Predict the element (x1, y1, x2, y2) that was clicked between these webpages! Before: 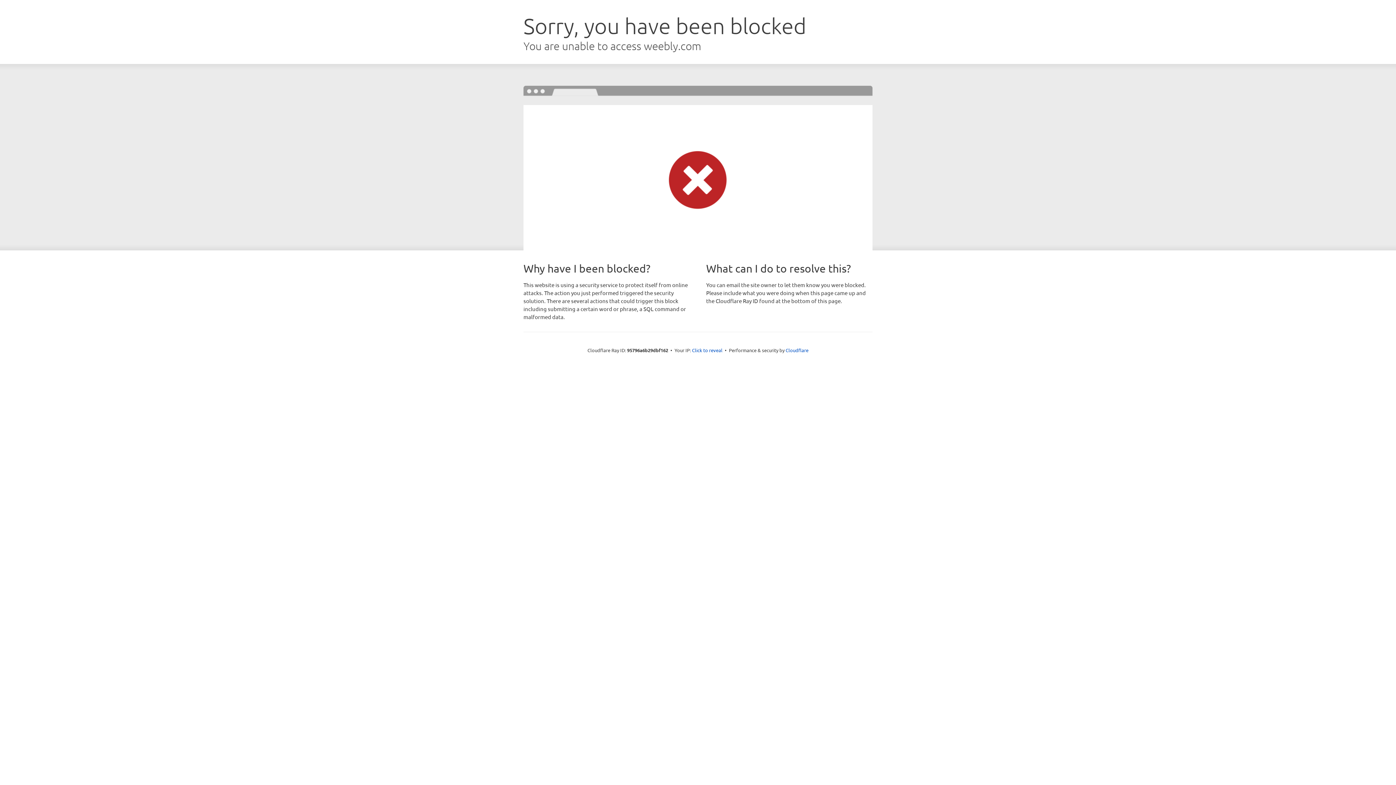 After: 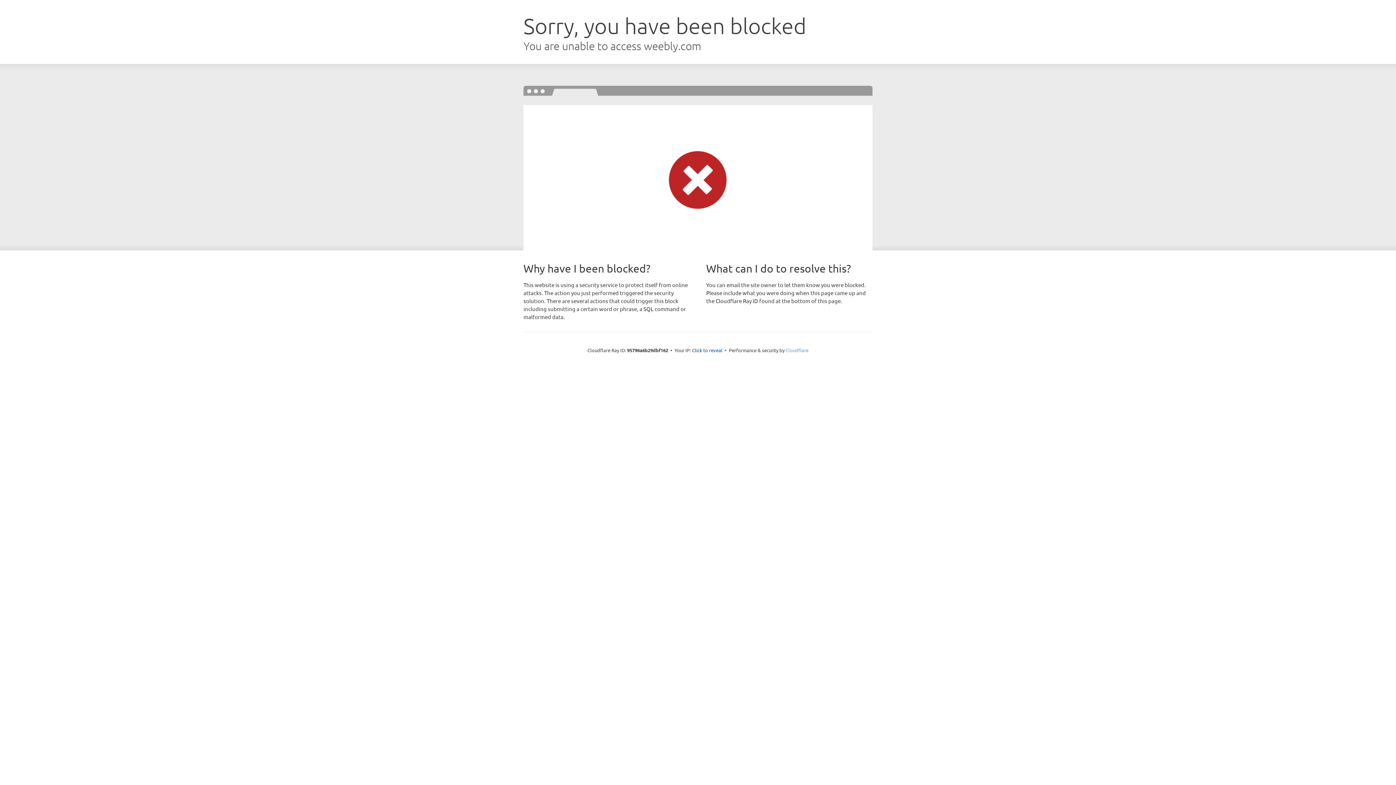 Action: bbox: (785, 347, 808, 353) label: Cloudflare